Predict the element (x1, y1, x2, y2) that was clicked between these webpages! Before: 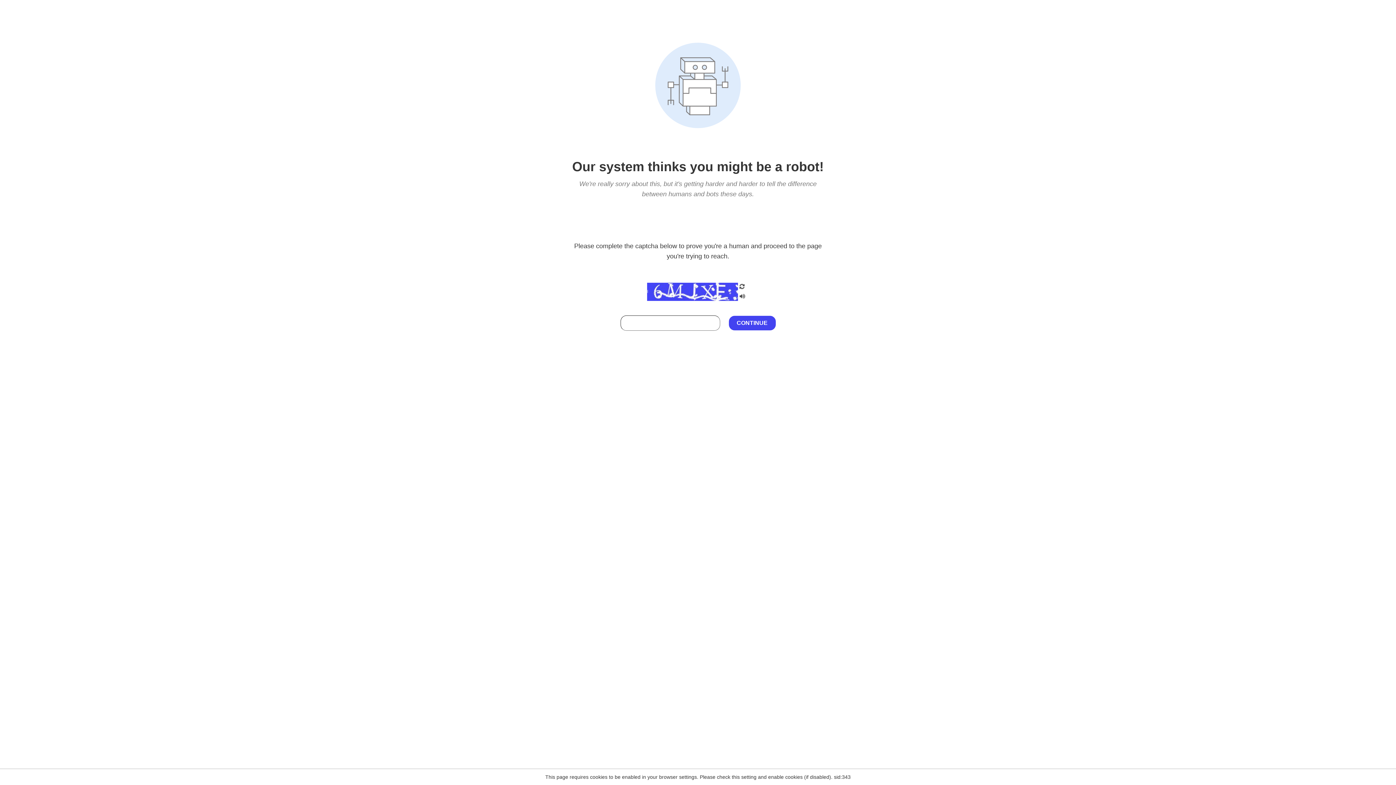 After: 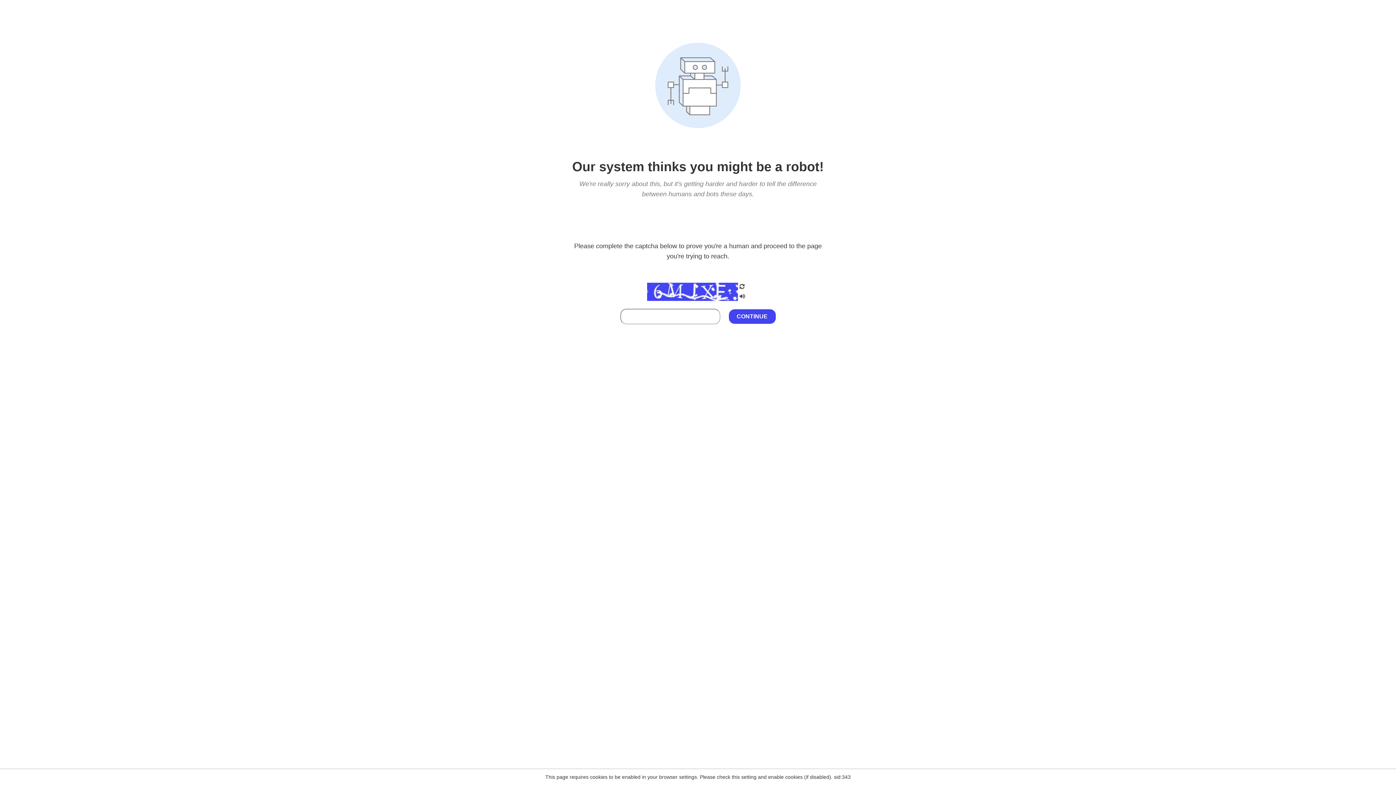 Action: bbox: (738, 212, 746, 219)